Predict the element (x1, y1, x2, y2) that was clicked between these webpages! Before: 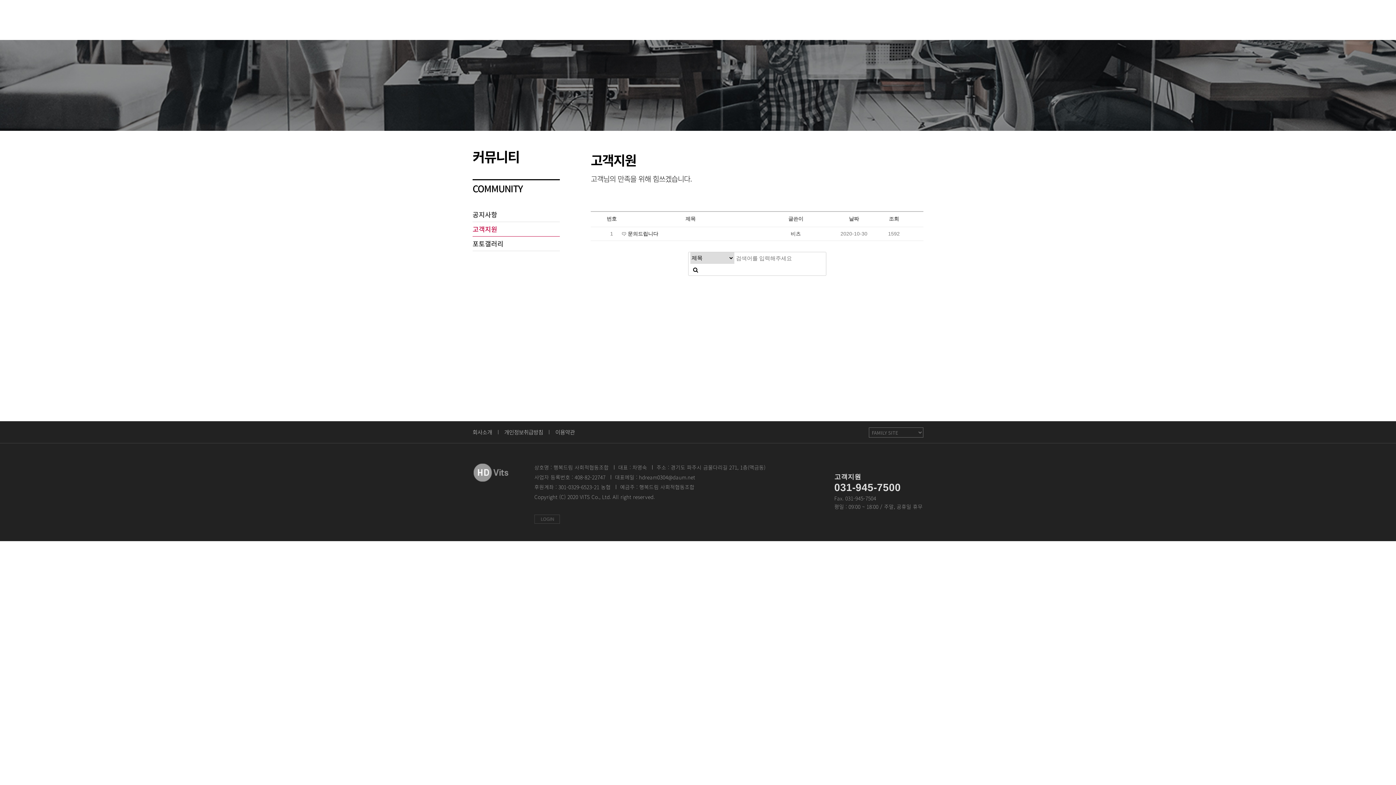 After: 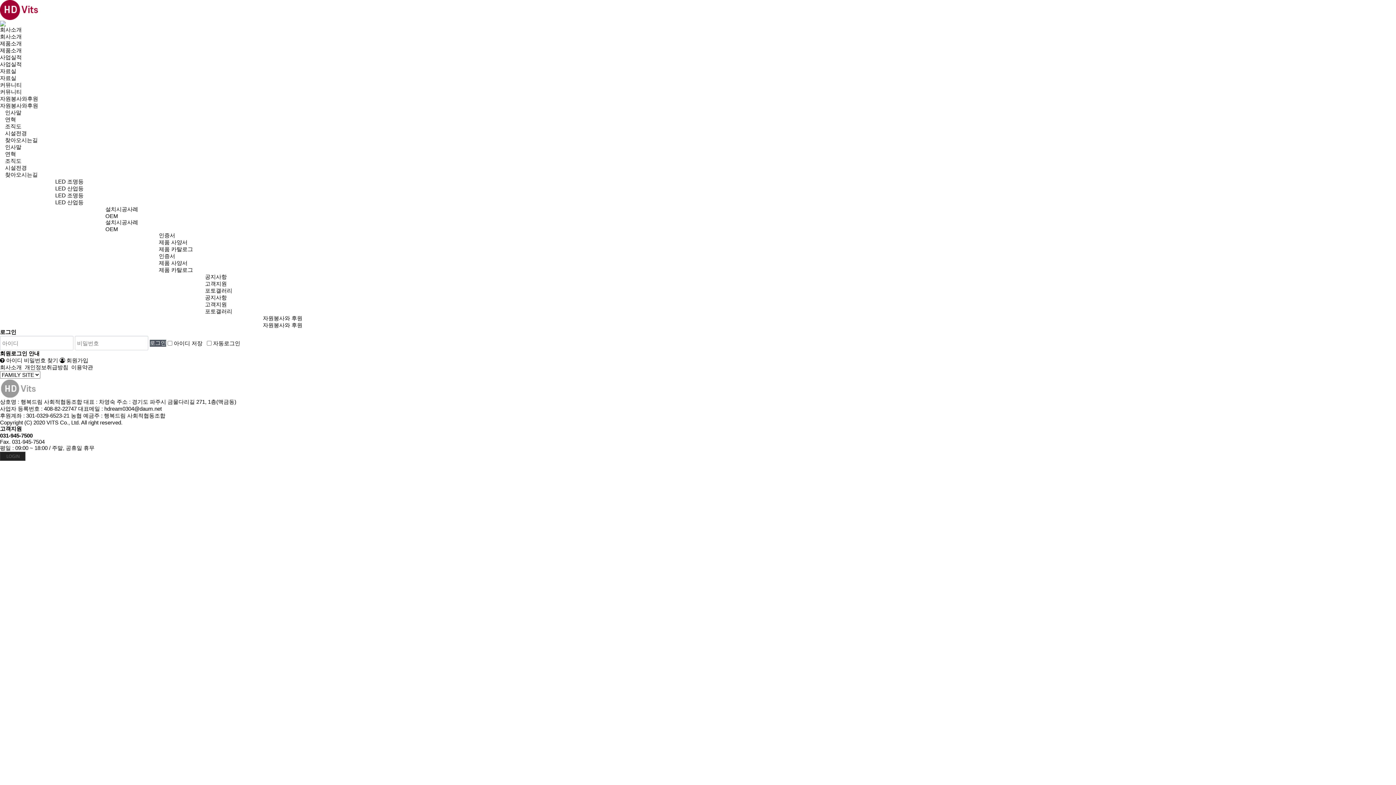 Action: bbox: (534, 515, 560, 521)